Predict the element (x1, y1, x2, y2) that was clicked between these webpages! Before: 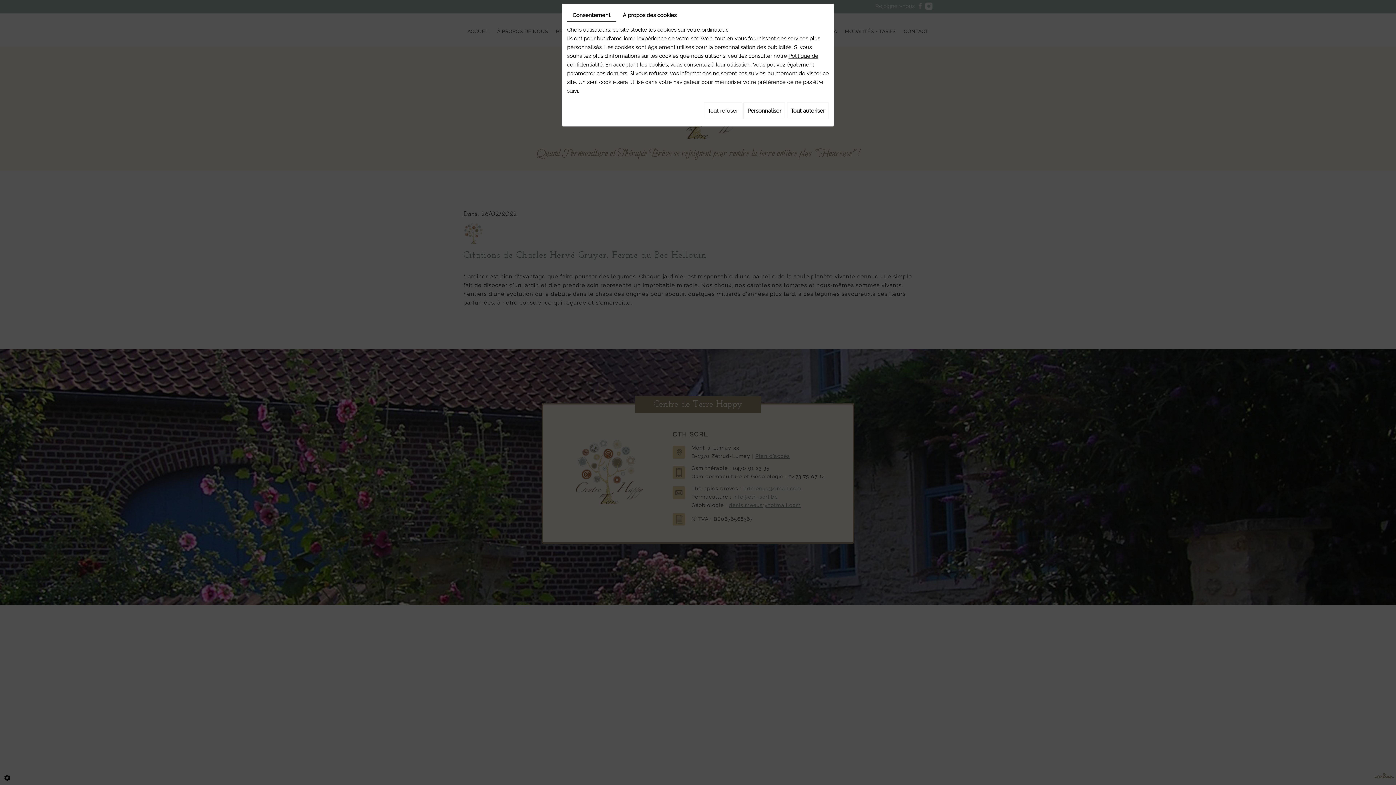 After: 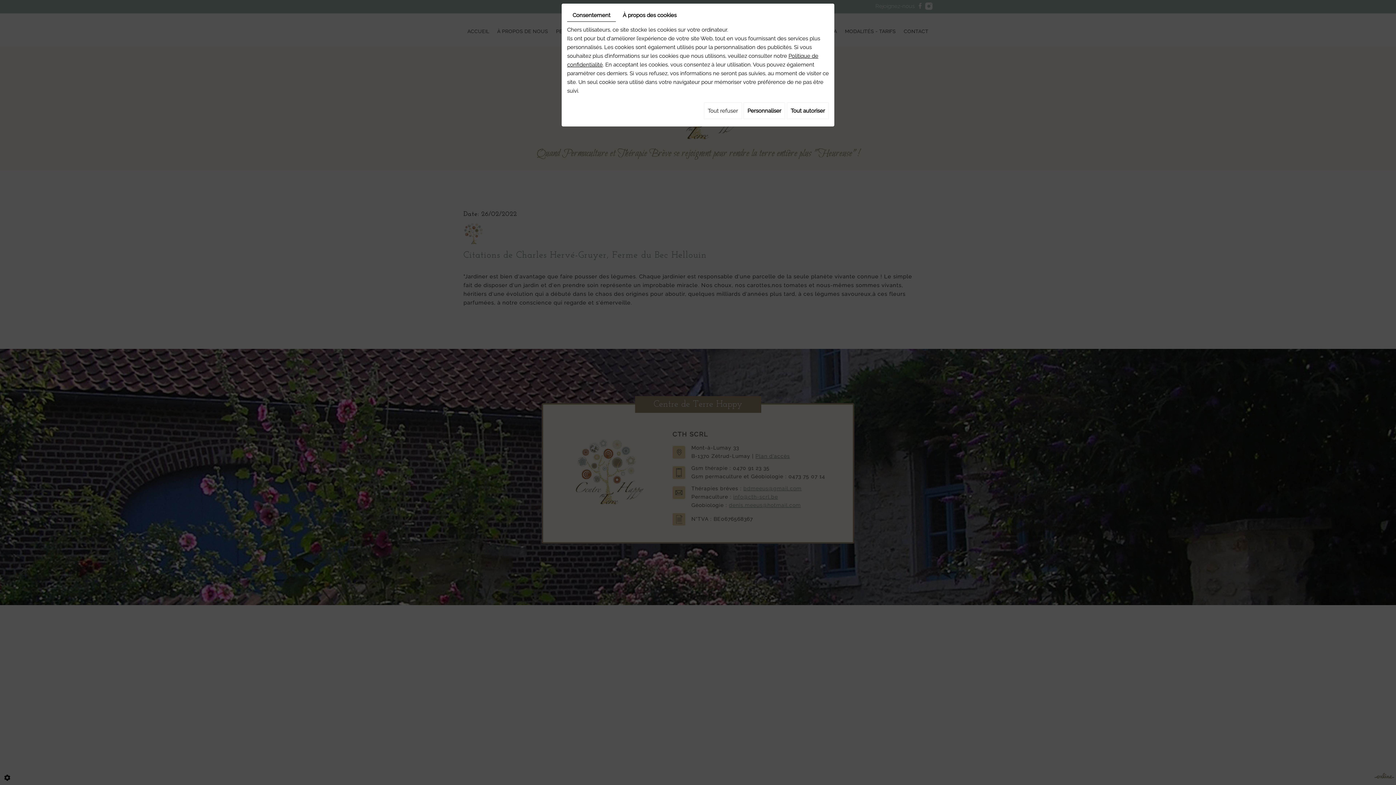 Action: label: Consentement bbox: (567, 9, 616, 21)